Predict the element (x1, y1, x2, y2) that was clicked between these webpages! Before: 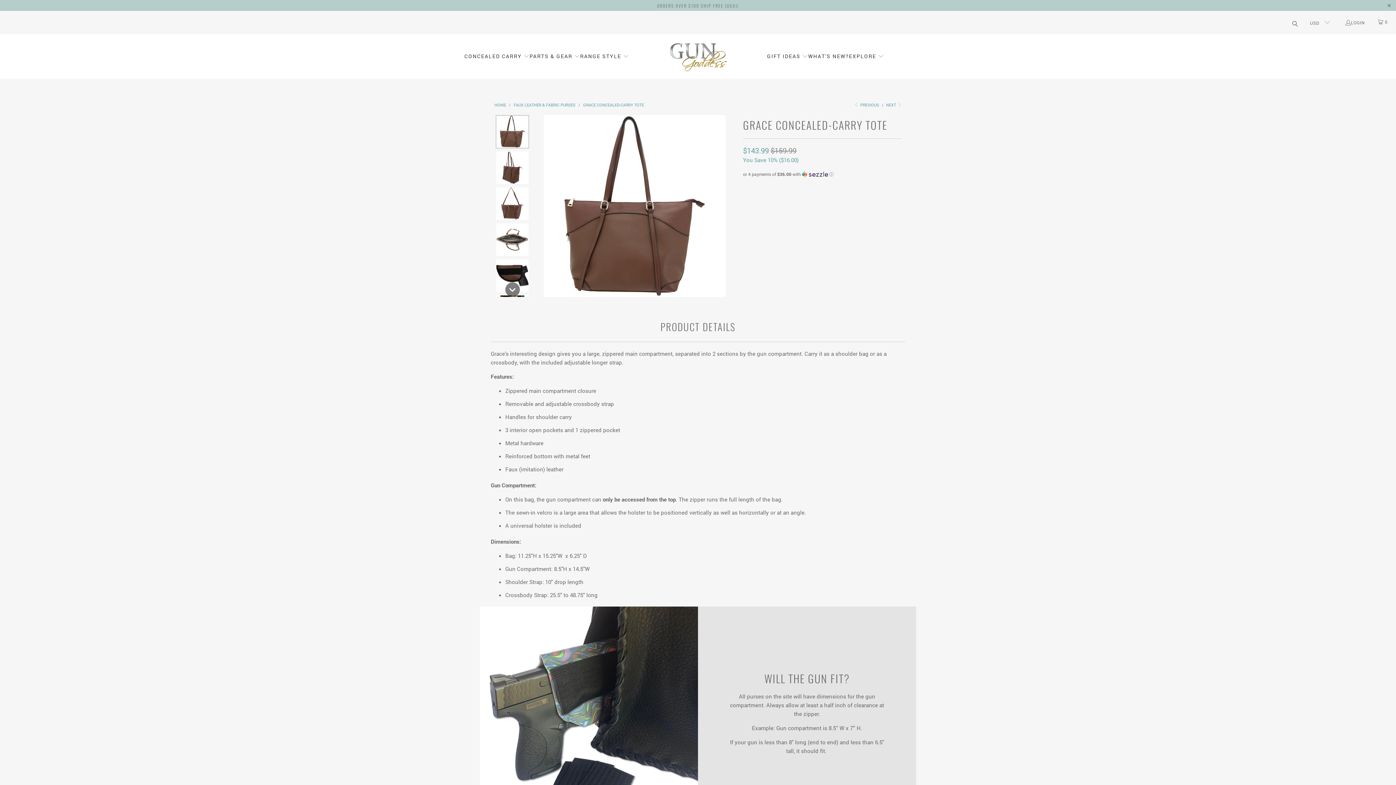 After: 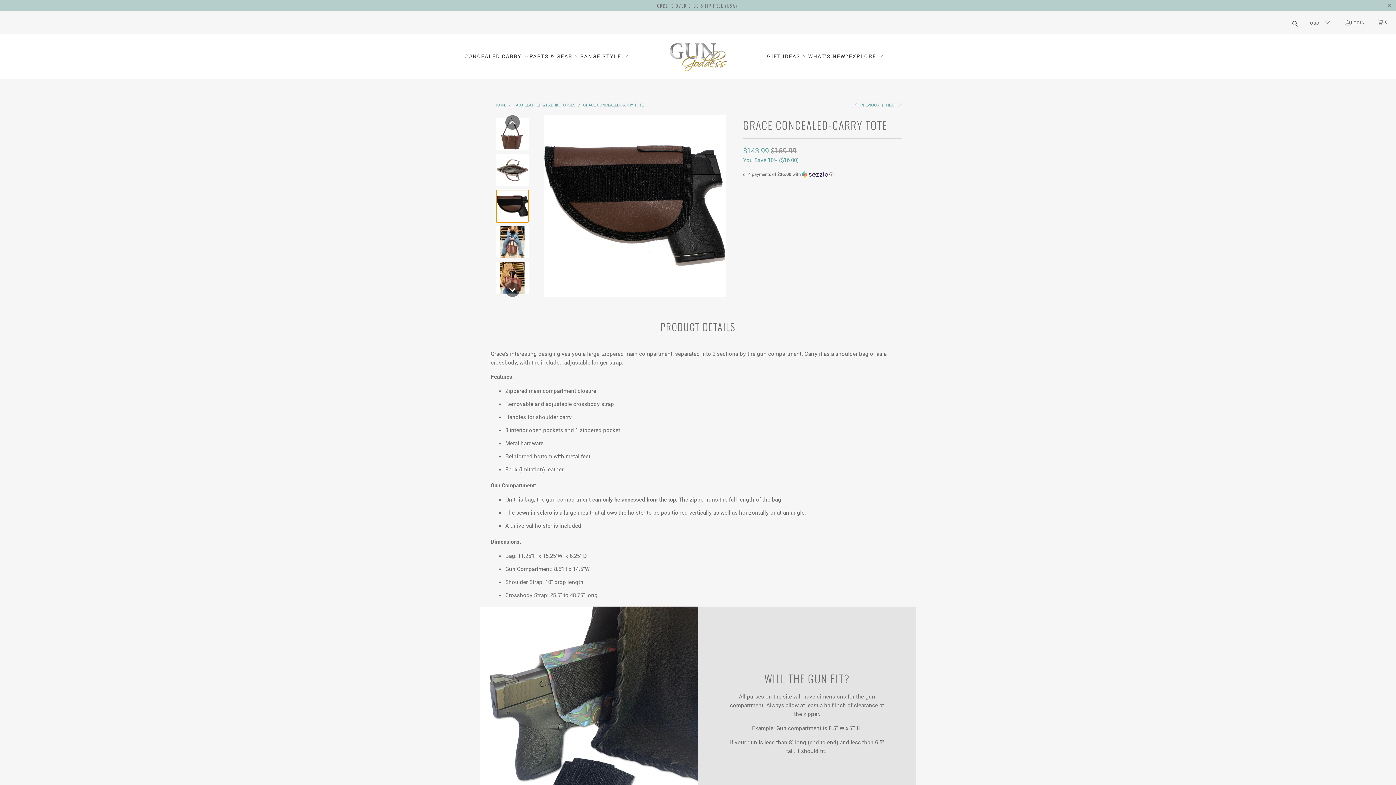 Action: bbox: (496, 259, 529, 292)